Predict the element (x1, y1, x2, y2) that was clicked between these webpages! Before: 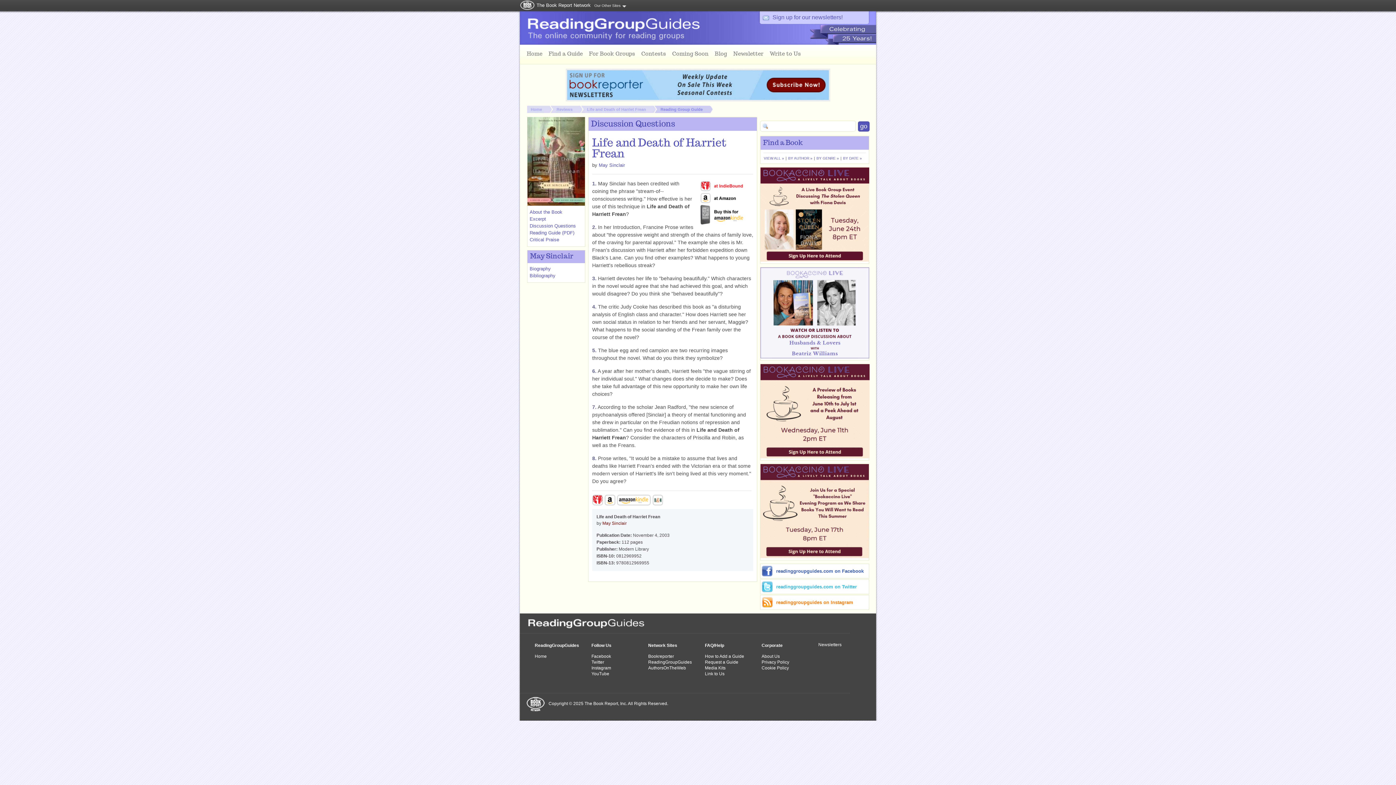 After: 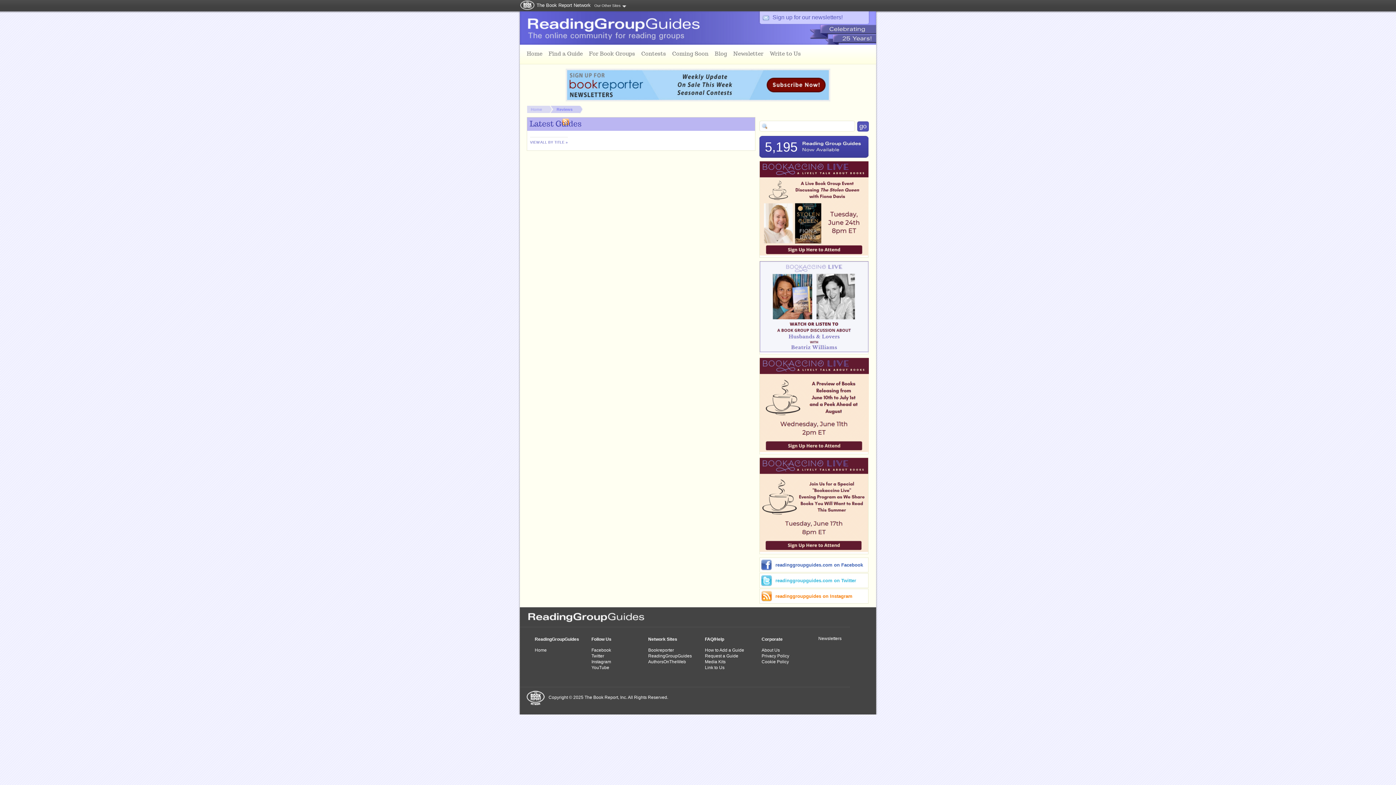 Action: label: Reviews bbox: (549, 105, 580, 113)